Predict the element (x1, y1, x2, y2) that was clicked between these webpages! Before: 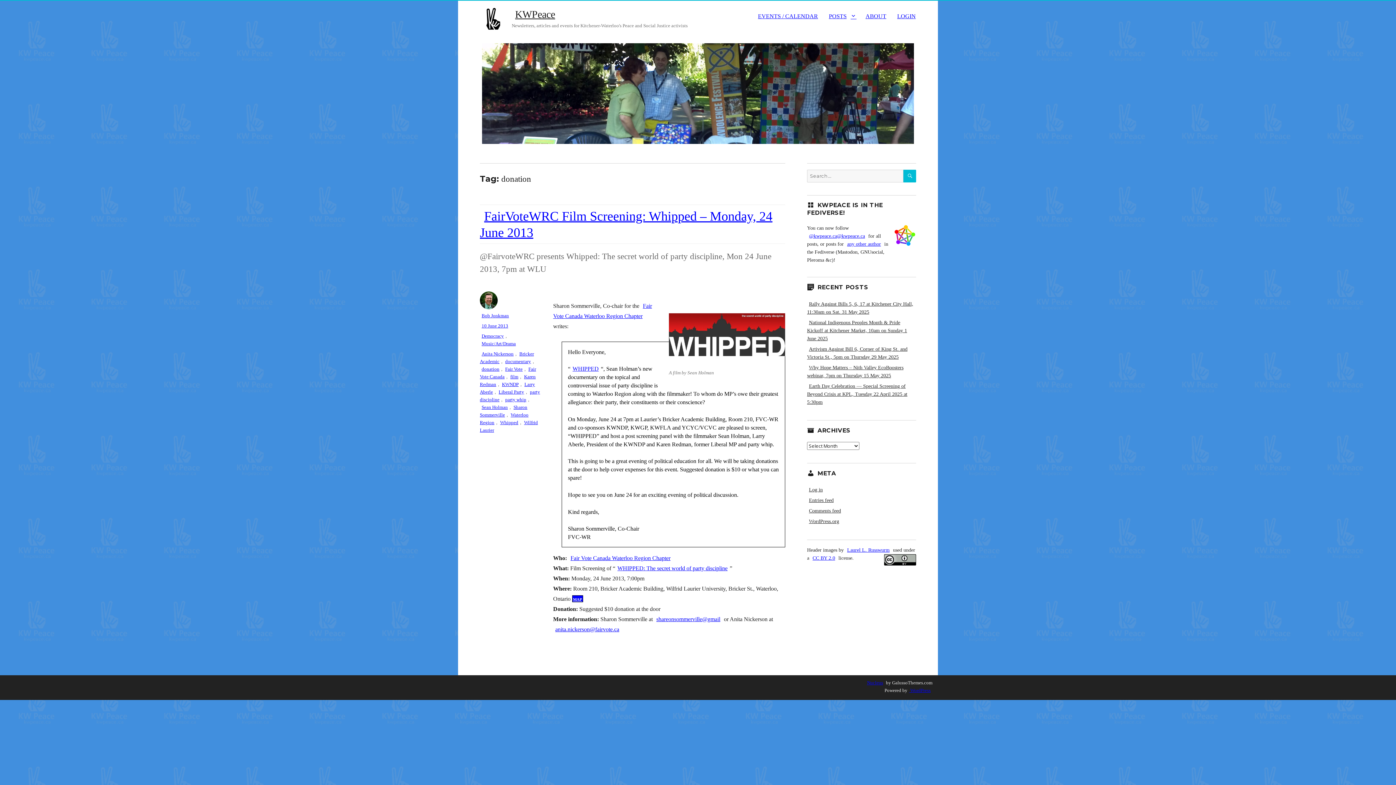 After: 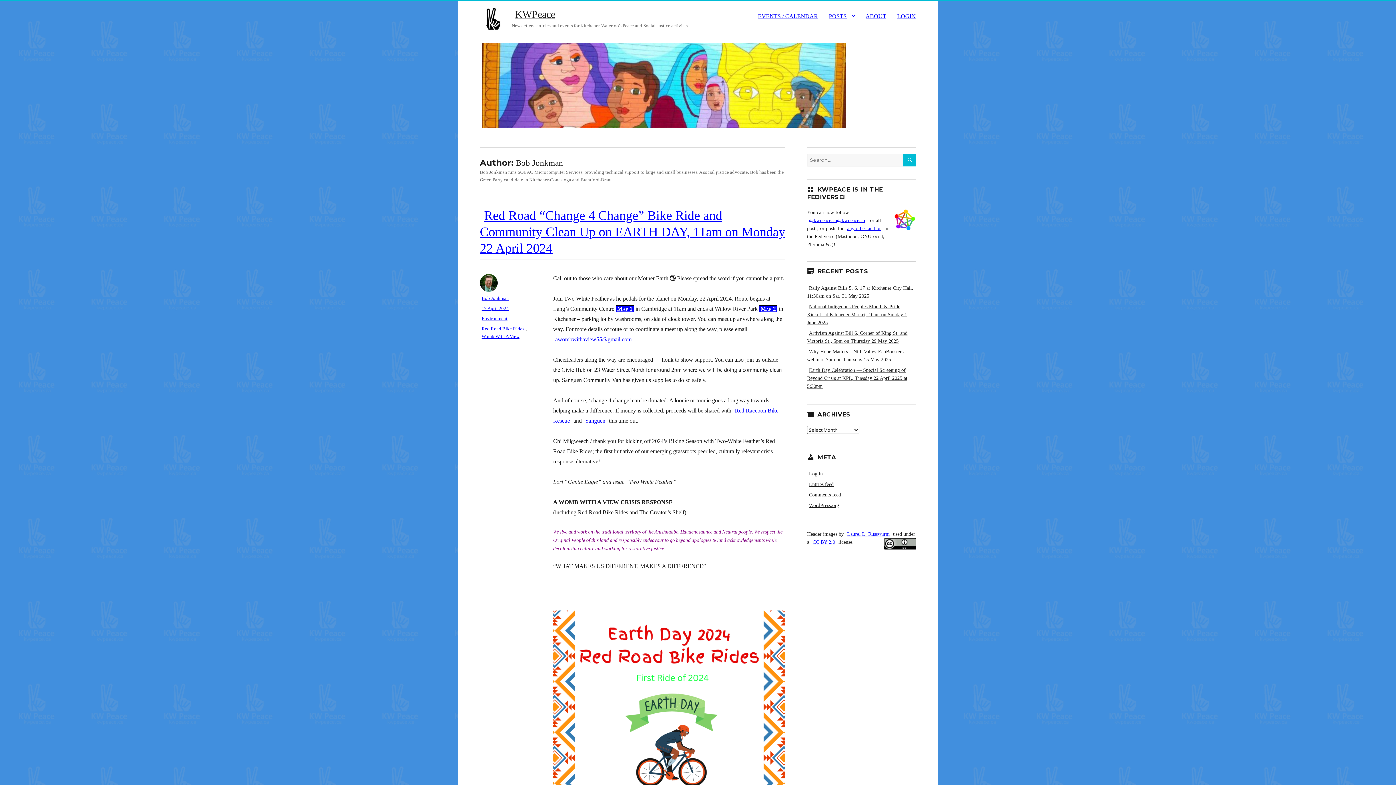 Action: label: Bob Jonkman bbox: (480, 312, 510, 318)